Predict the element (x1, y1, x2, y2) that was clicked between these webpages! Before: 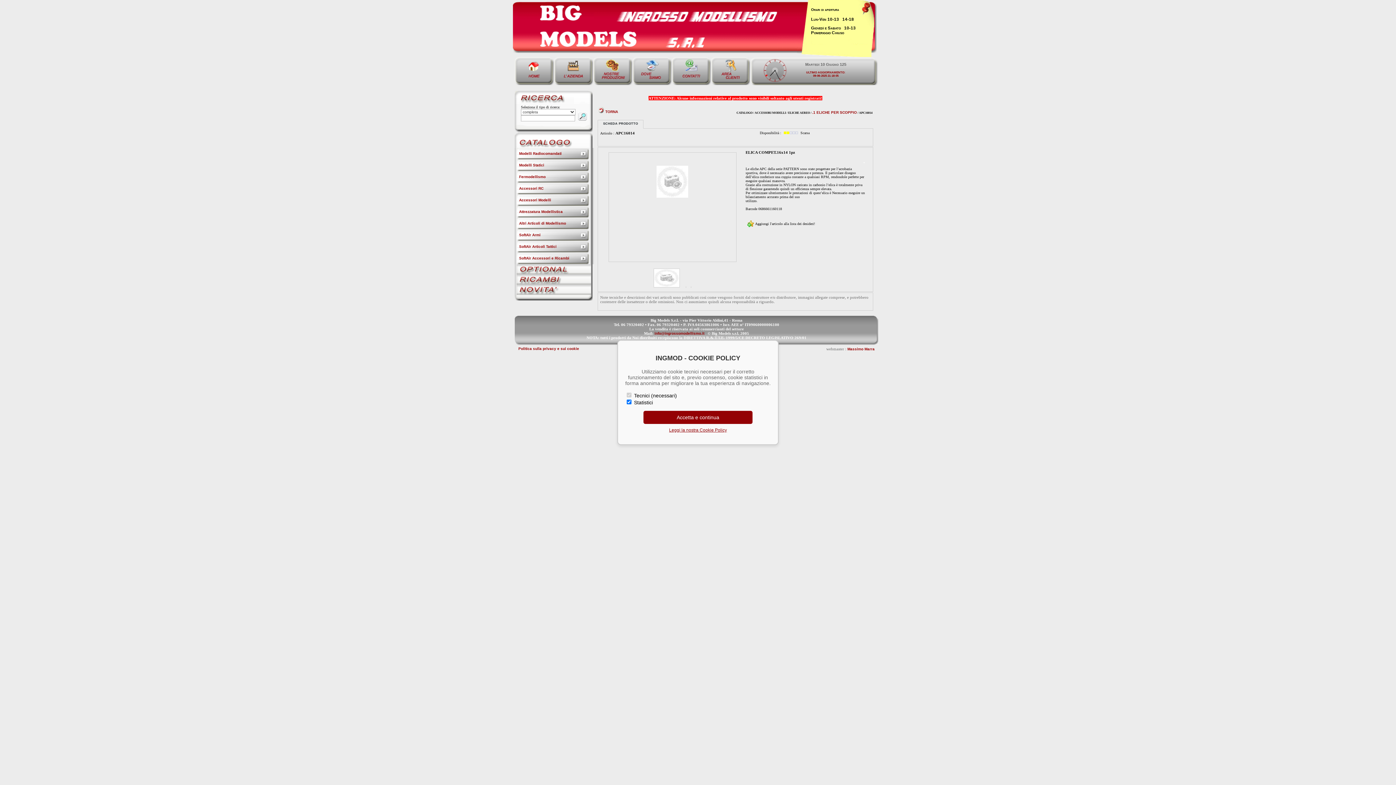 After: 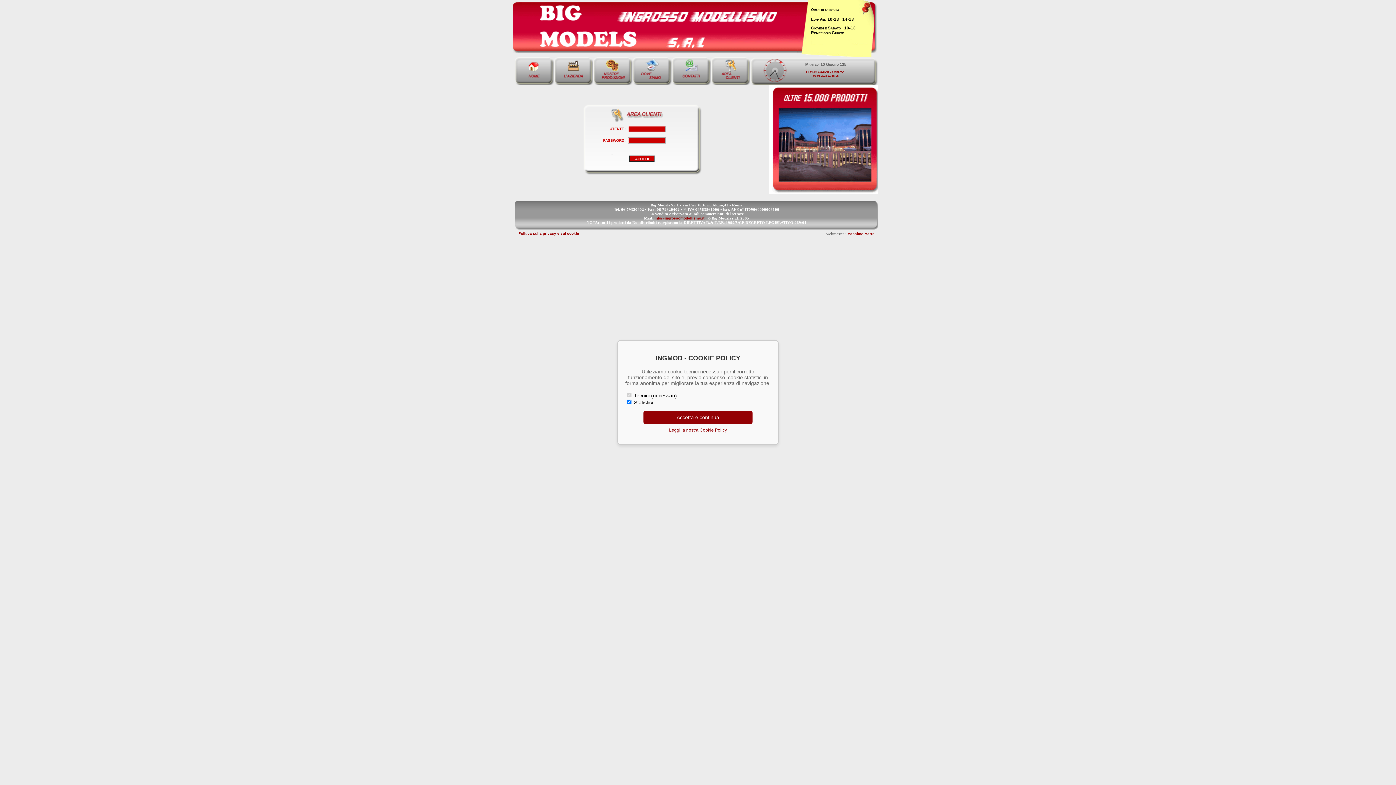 Action: bbox: (516, 279, 591, 285)